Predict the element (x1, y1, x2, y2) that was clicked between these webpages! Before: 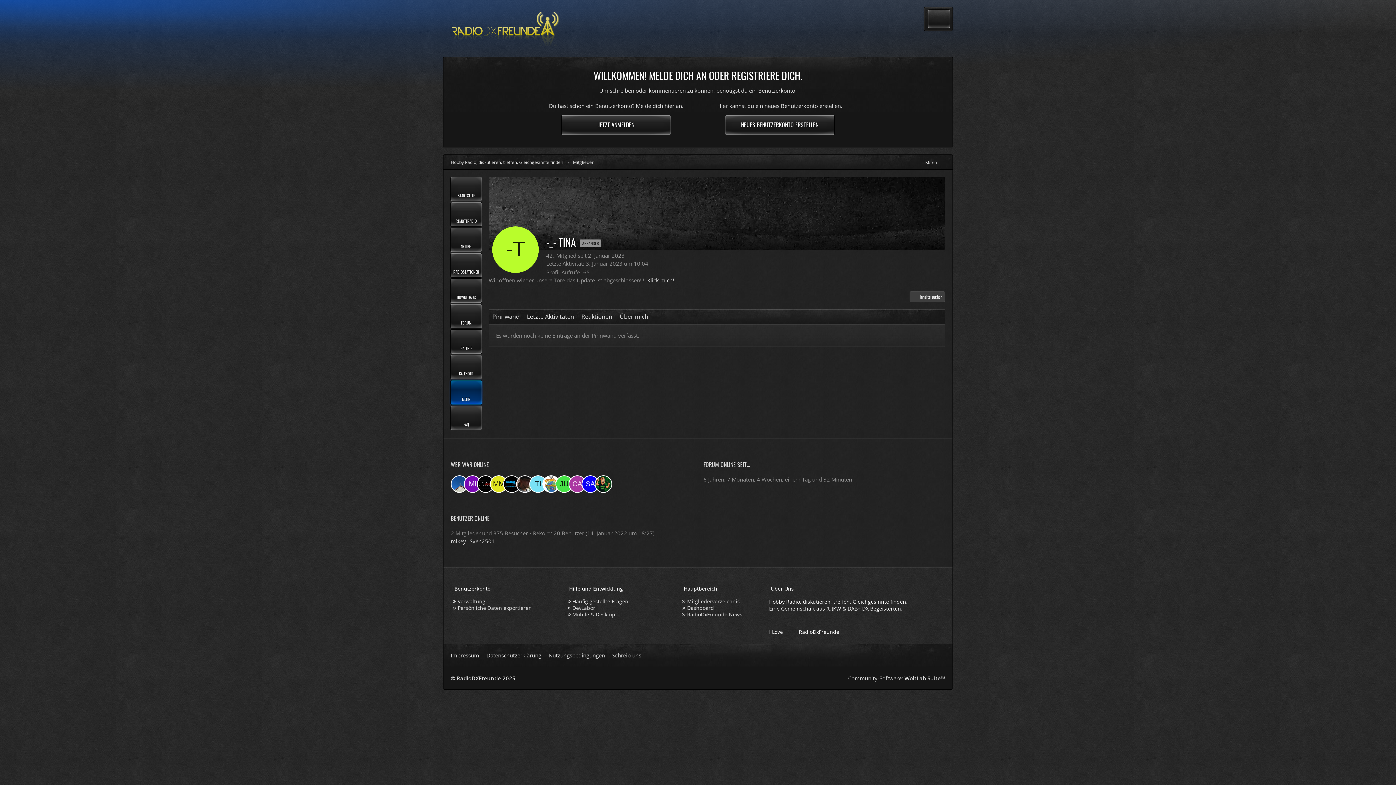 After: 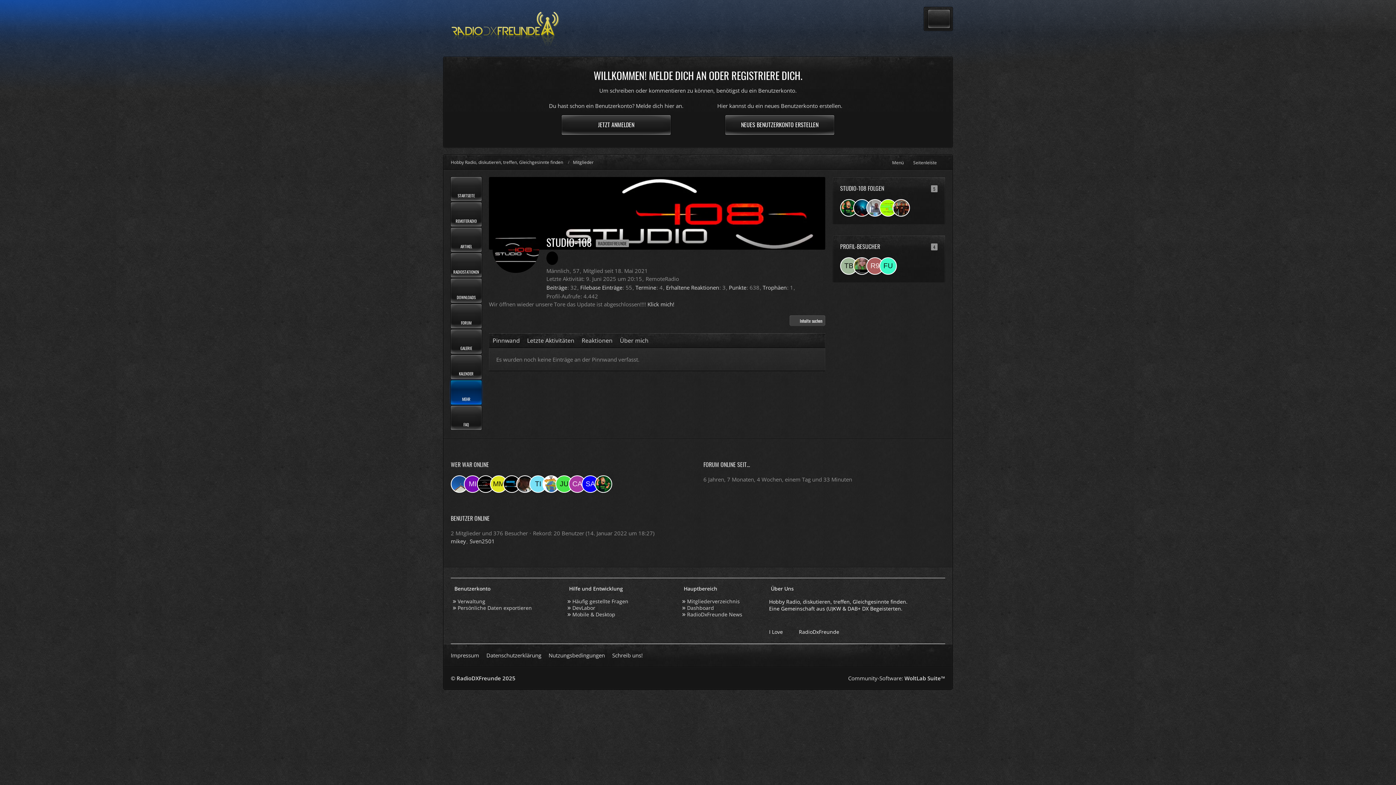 Action: bbox: (477, 475, 494, 493)